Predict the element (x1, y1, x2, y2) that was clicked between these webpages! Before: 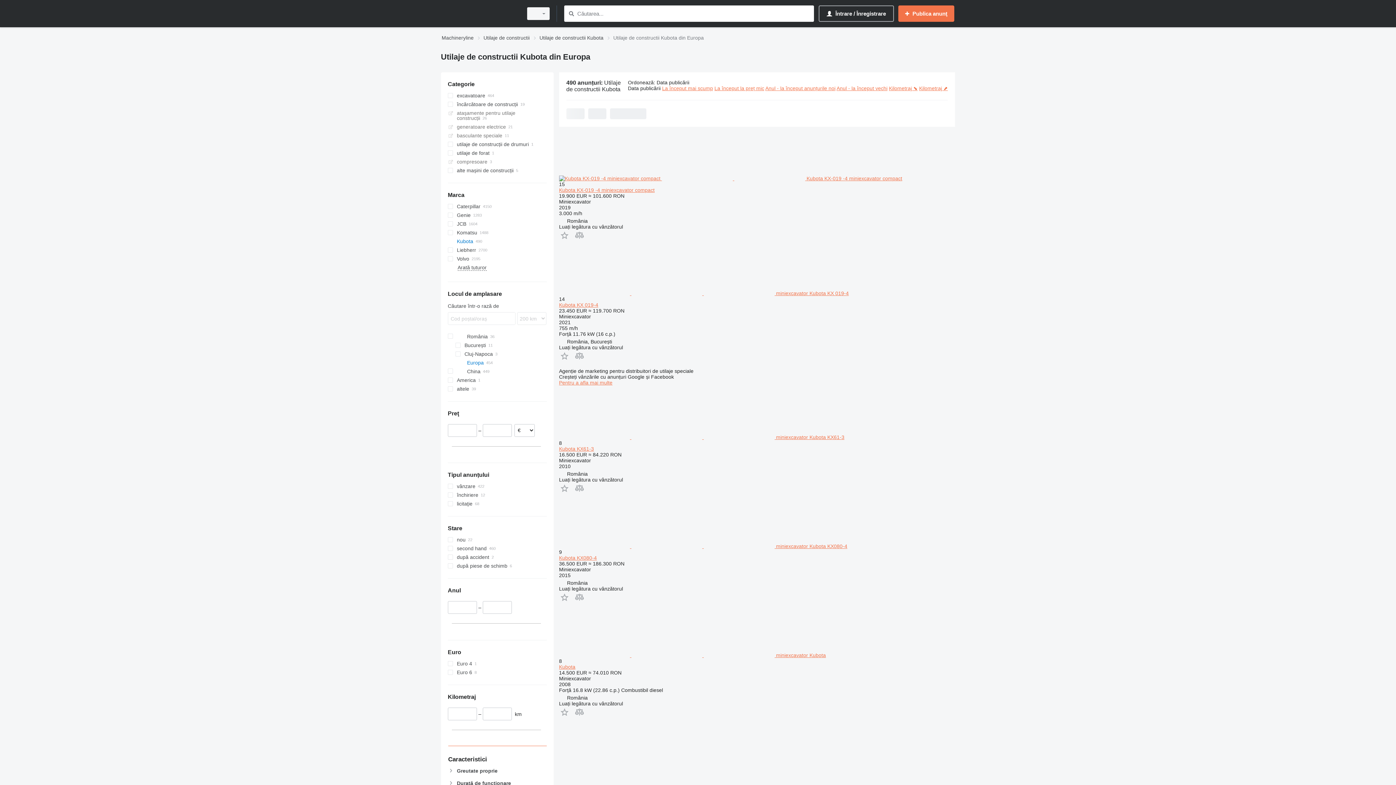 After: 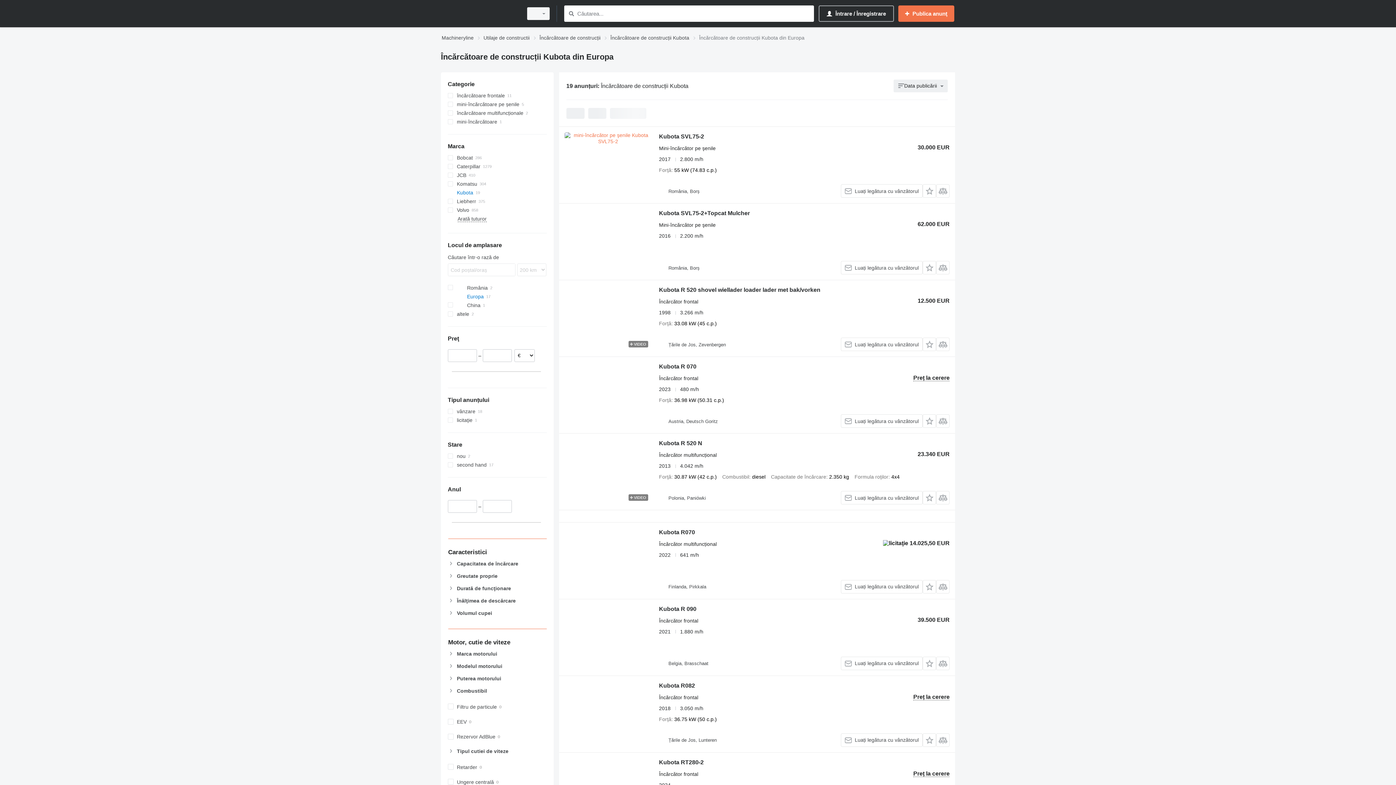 Action: bbox: (447, 100, 546, 108) label: încărcătoare de construcții